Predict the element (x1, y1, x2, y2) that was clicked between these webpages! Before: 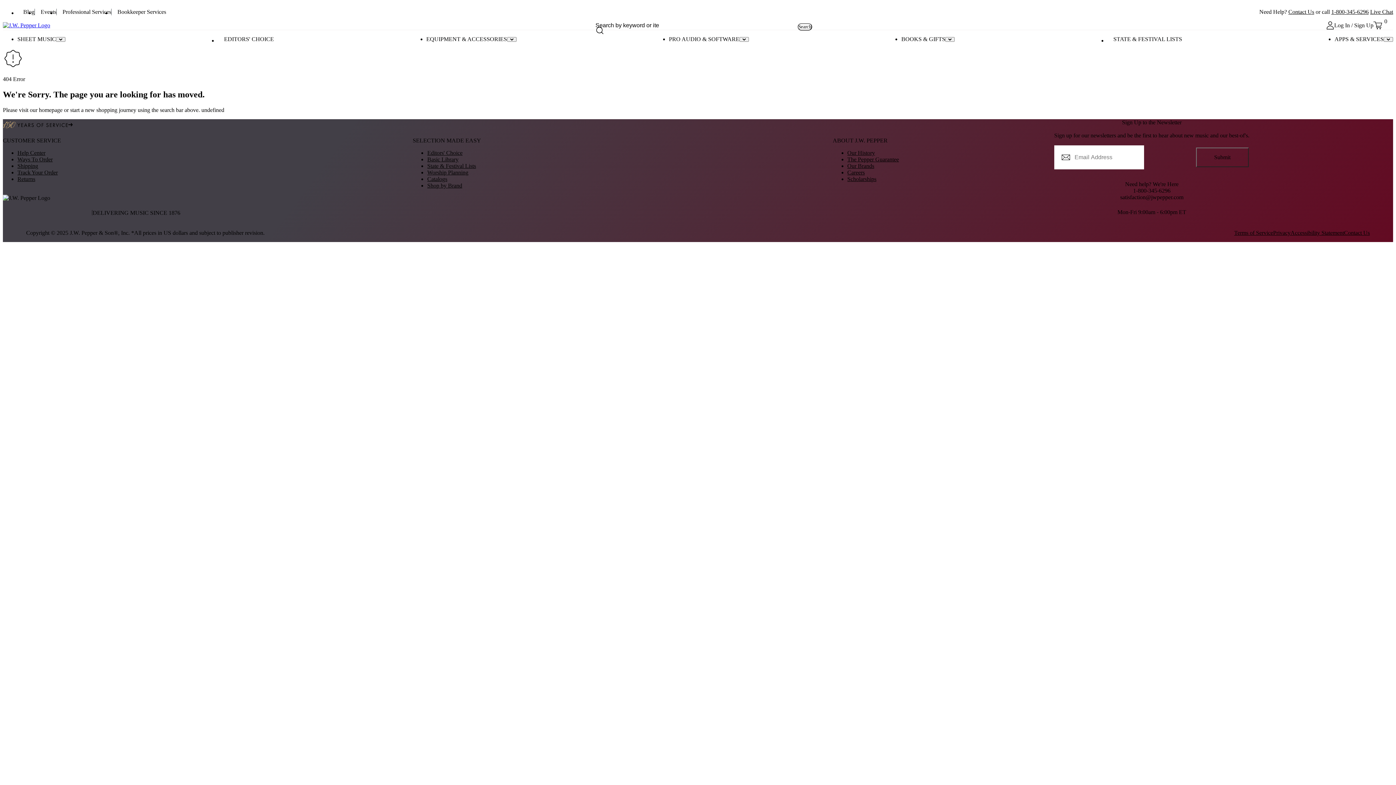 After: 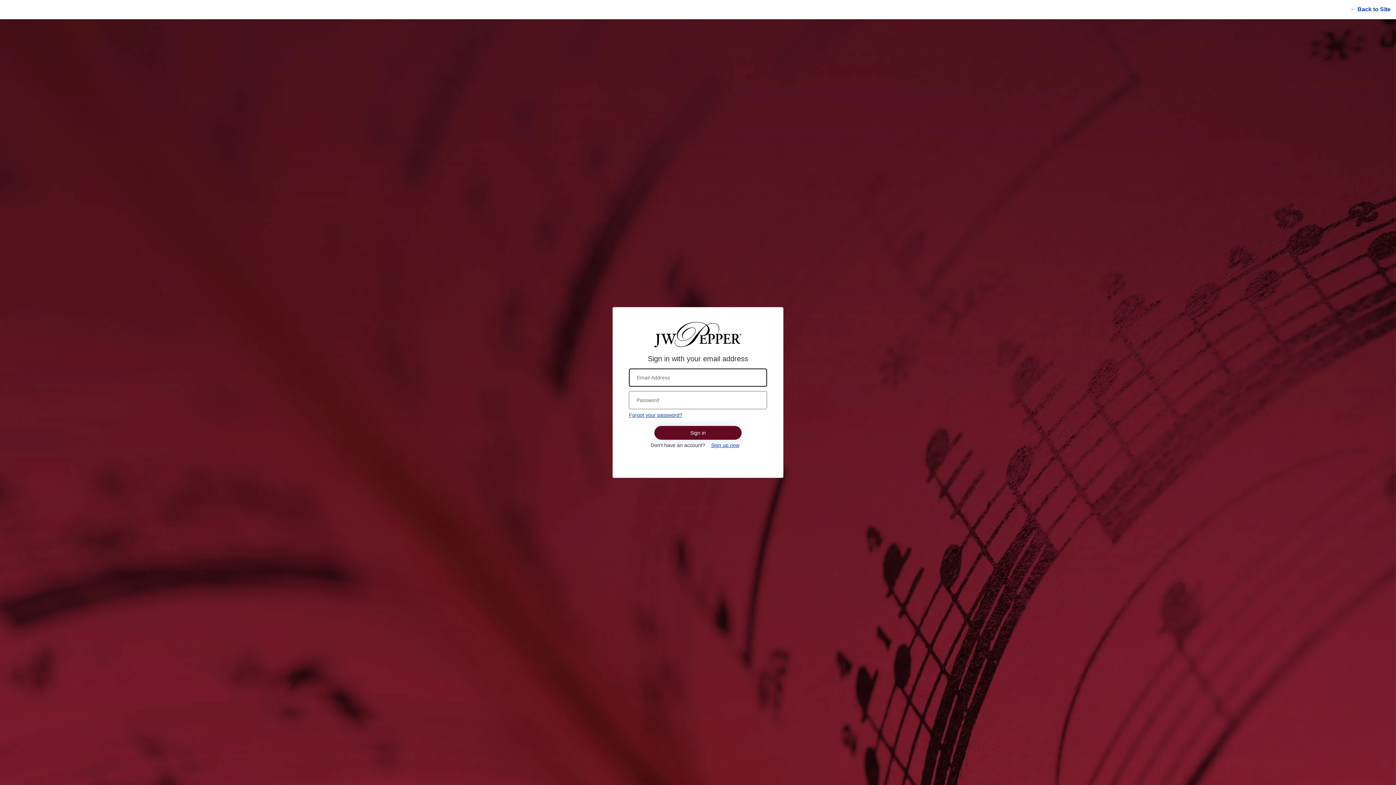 Action: bbox: (17, 169, 57, 175) label: Track Your Order